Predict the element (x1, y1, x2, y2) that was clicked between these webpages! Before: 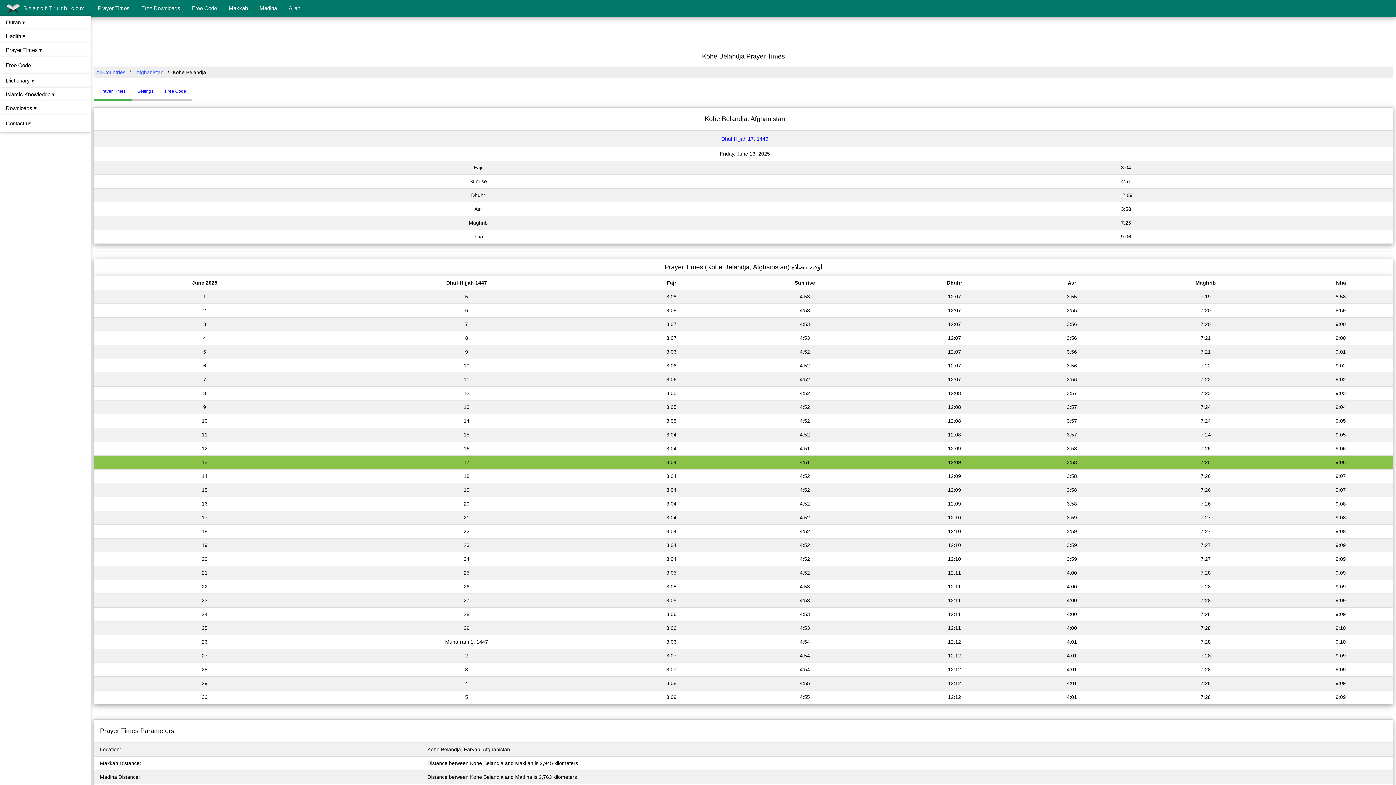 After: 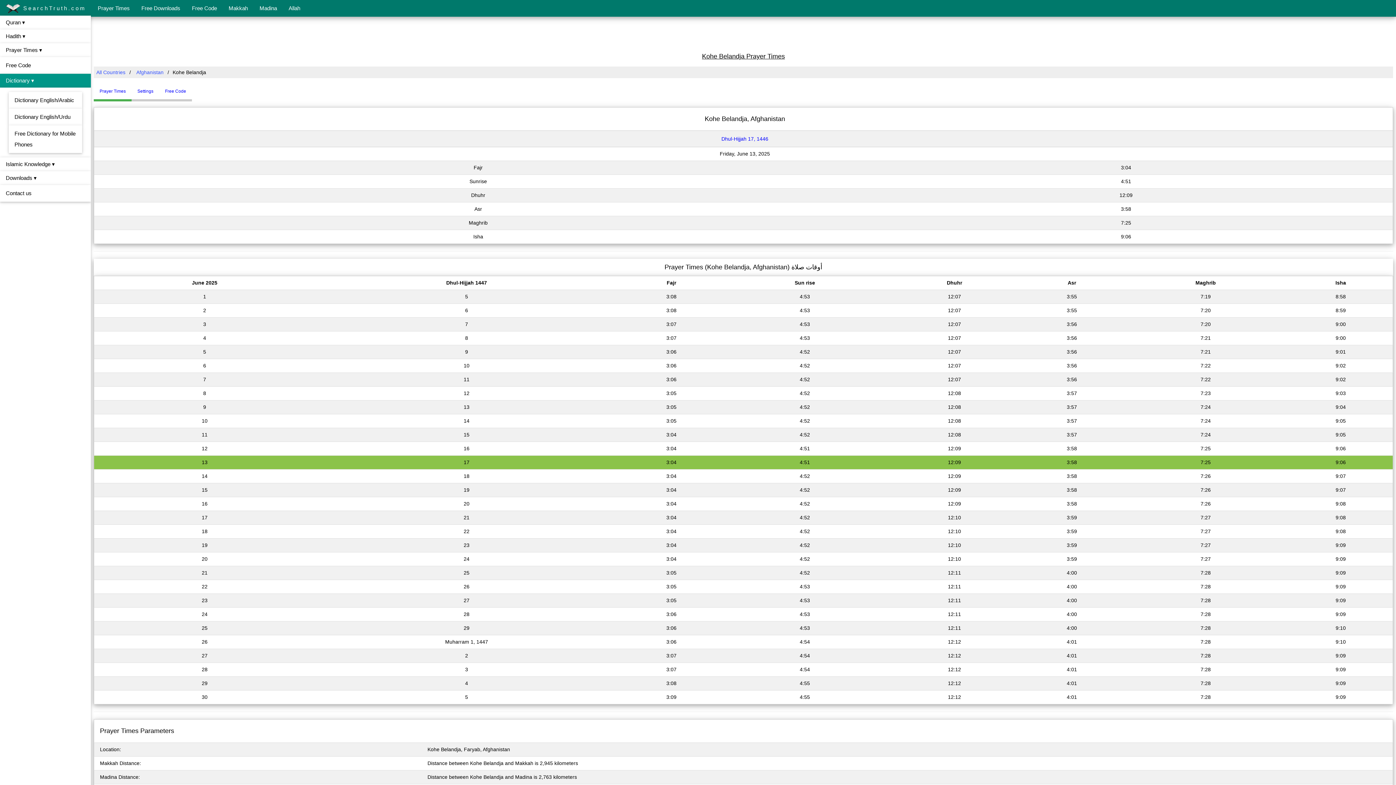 Action: bbox: (0, 73, 90, 87) label: Dictionary ▾